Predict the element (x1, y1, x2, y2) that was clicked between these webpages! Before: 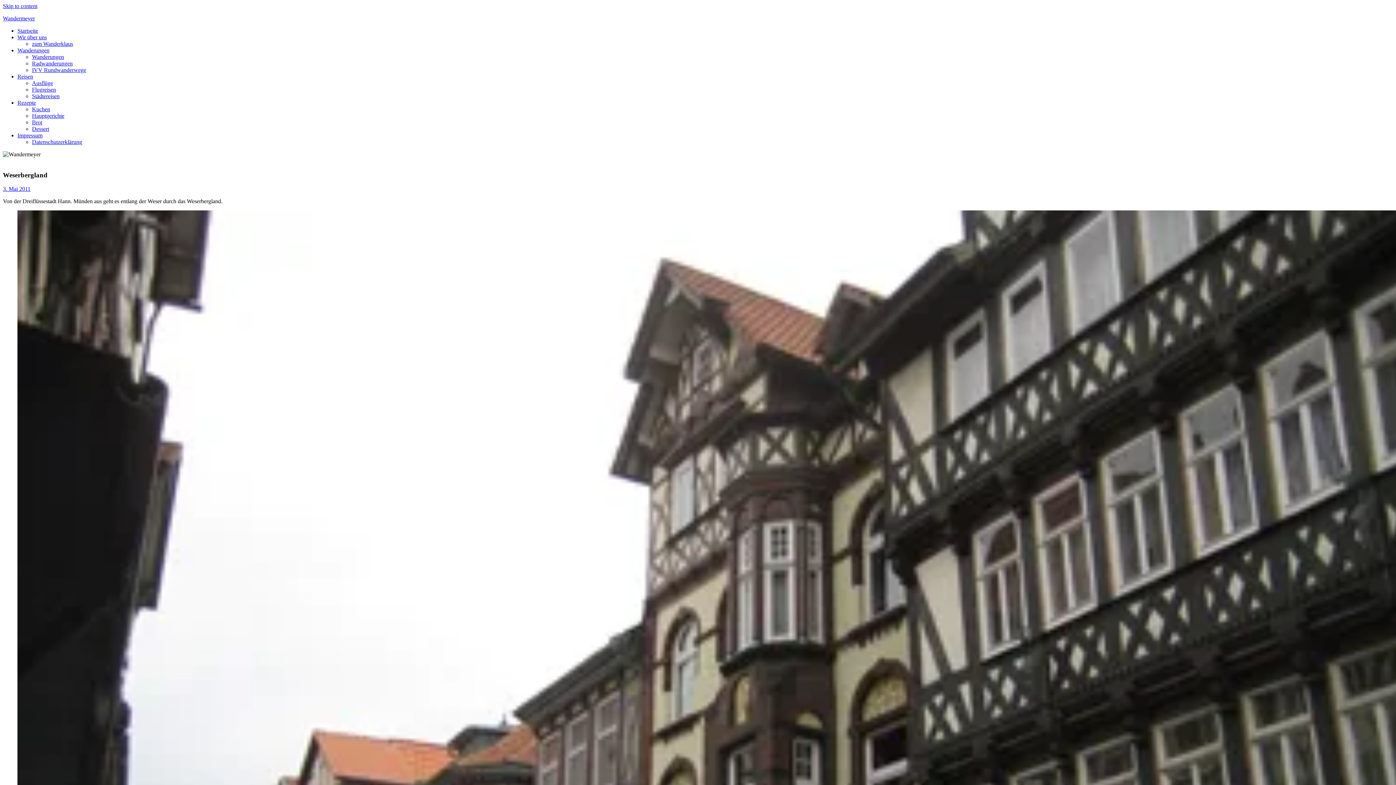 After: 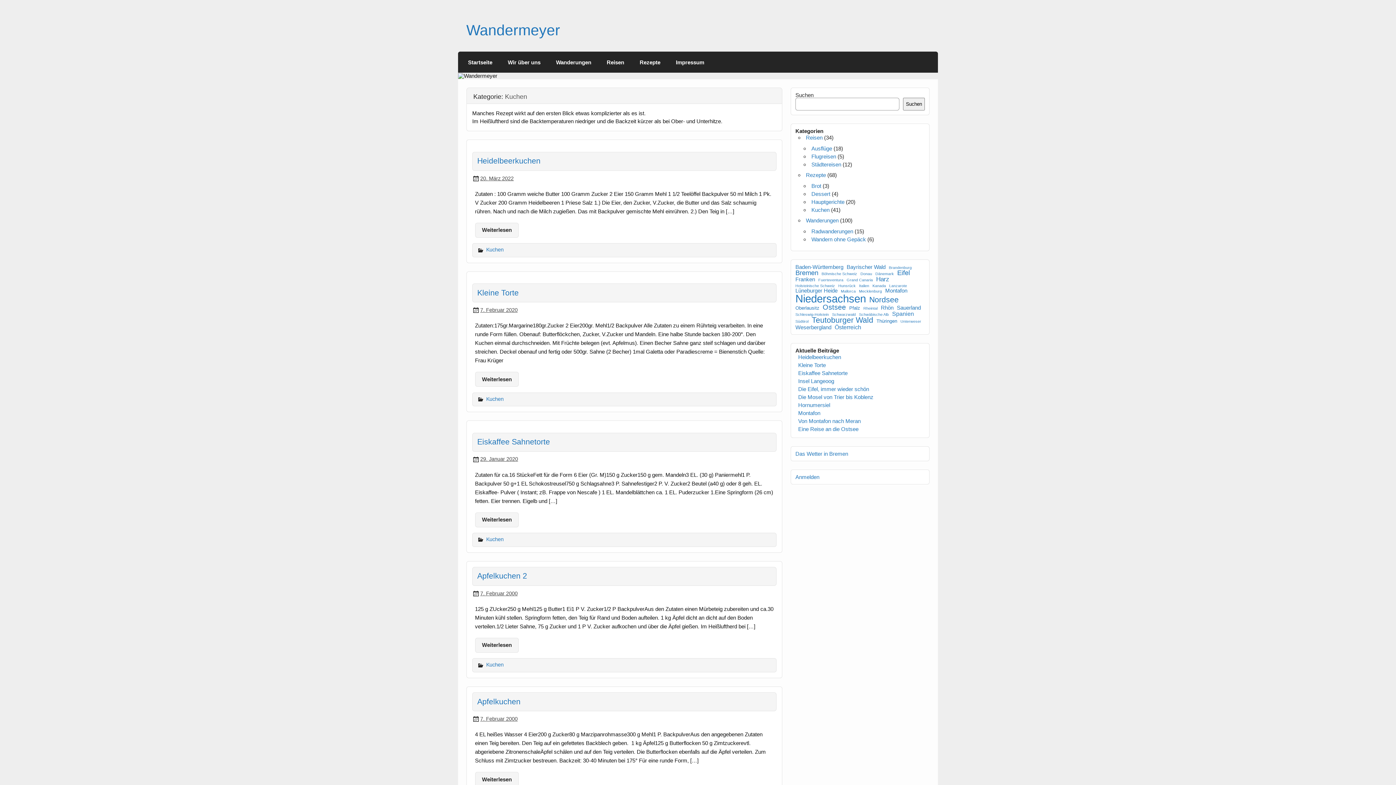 Action: label: Kuchen bbox: (32, 106, 50, 112)